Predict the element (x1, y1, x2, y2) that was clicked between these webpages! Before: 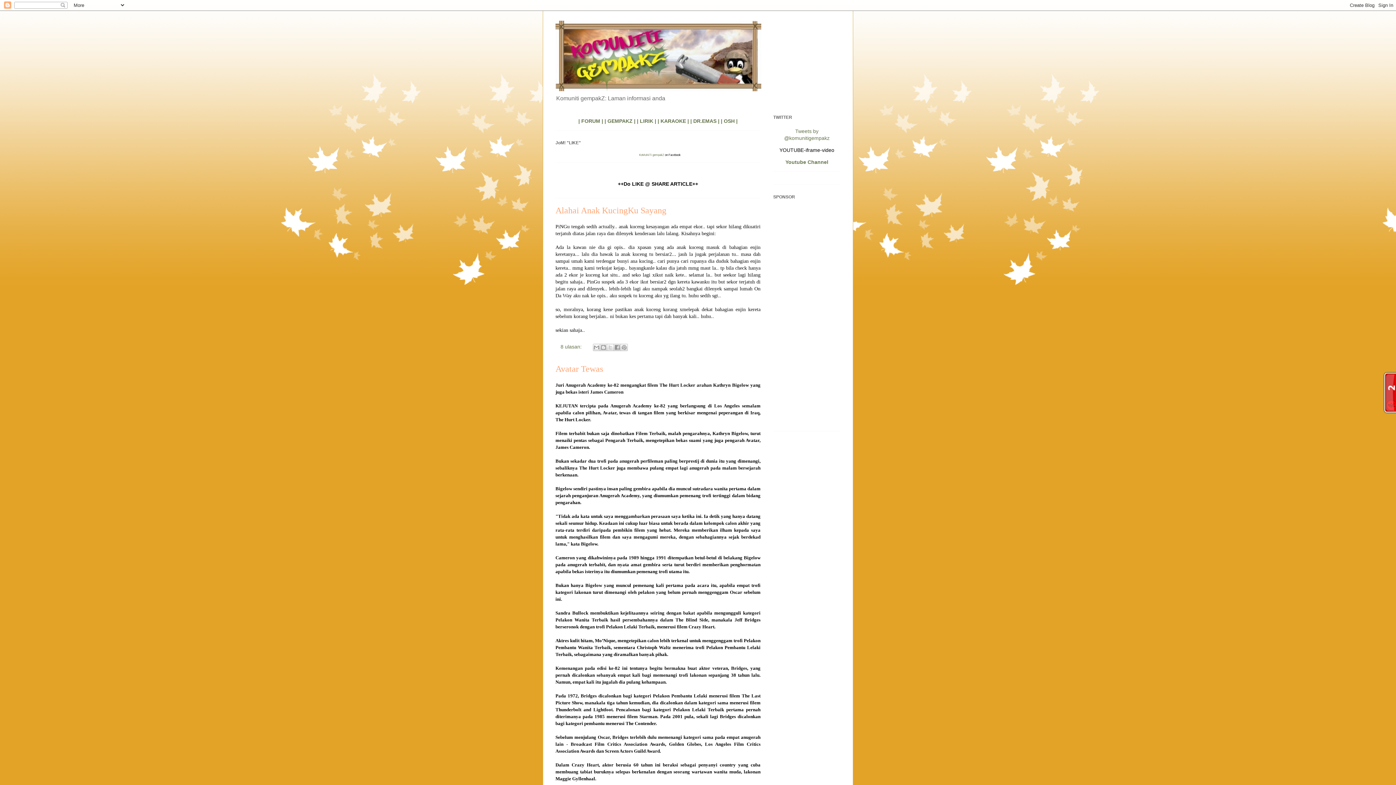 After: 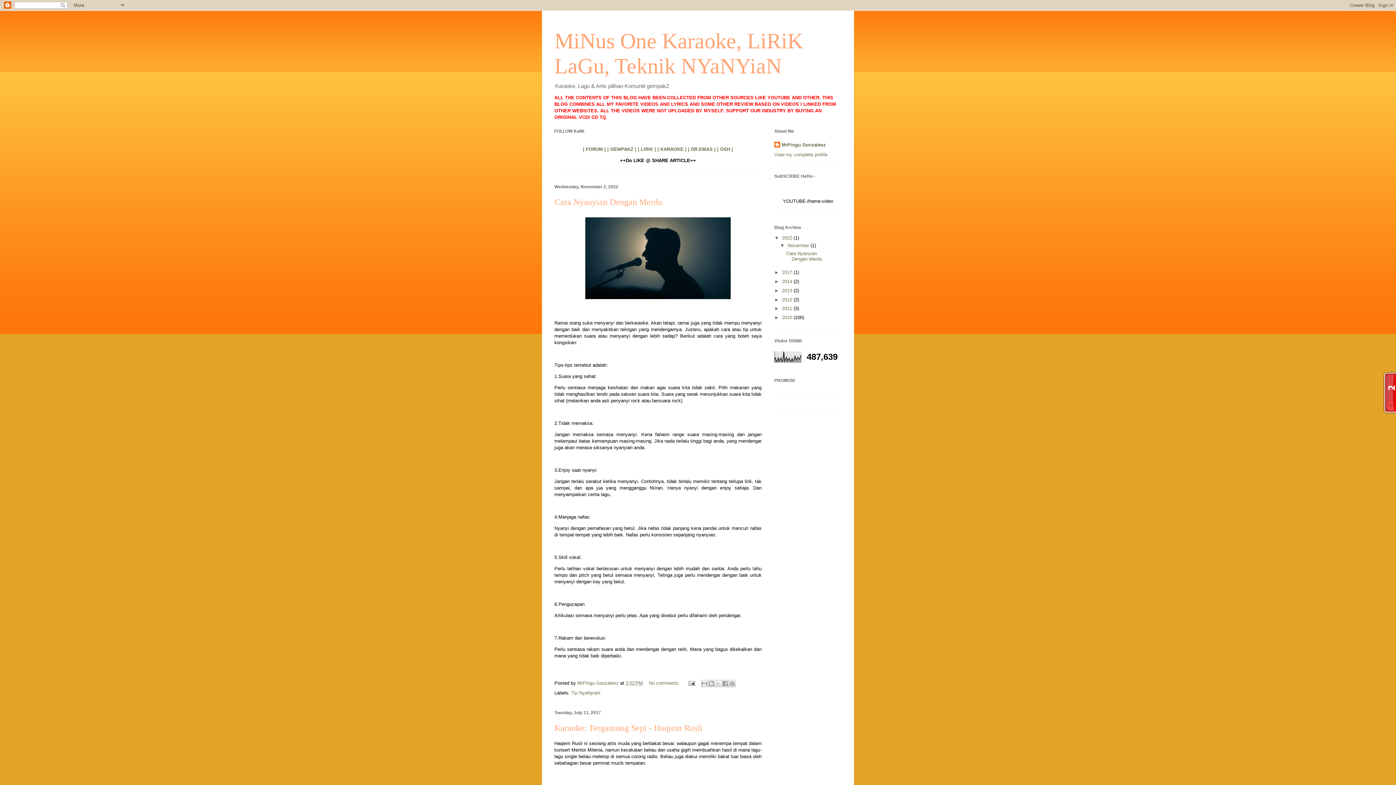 Action: bbox: (657, 118, 689, 124) label: | KARAOKE |